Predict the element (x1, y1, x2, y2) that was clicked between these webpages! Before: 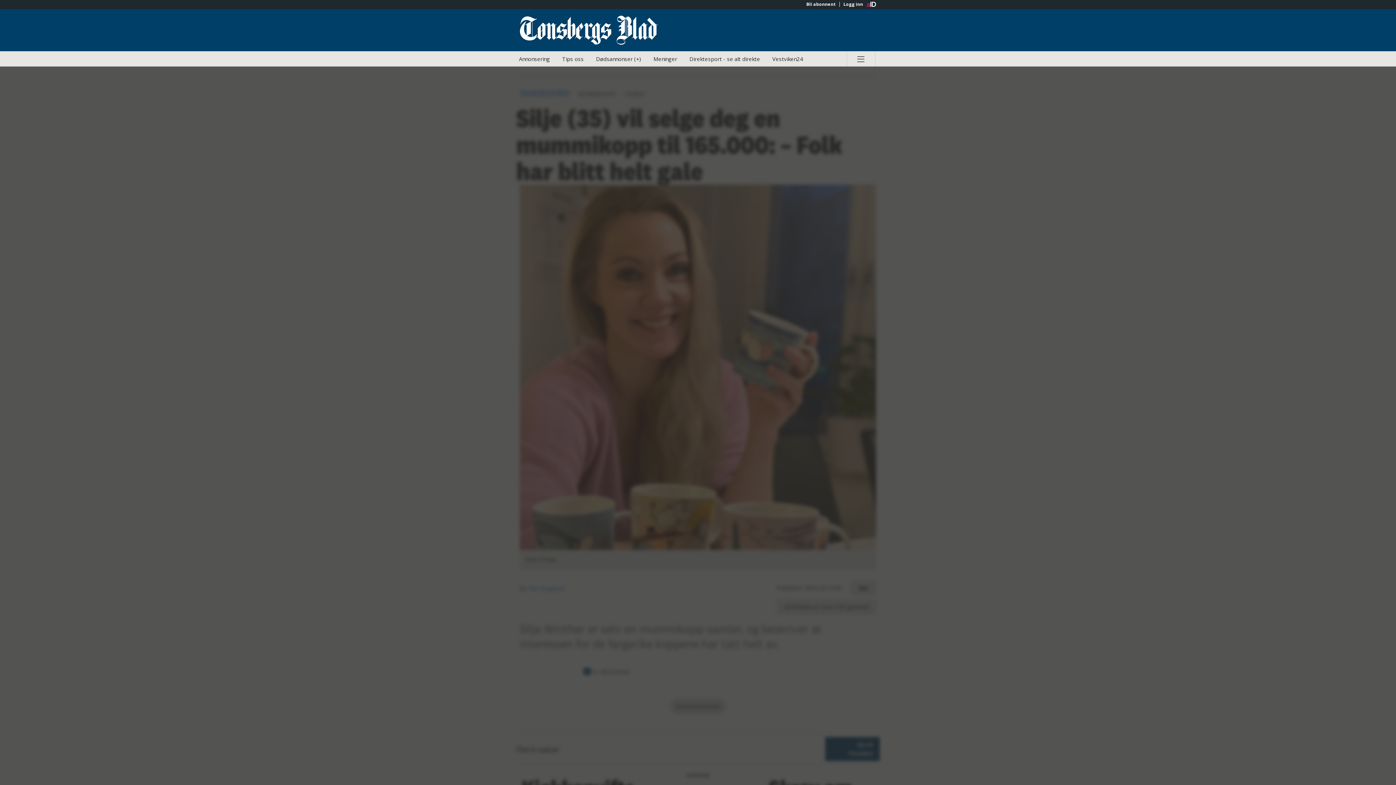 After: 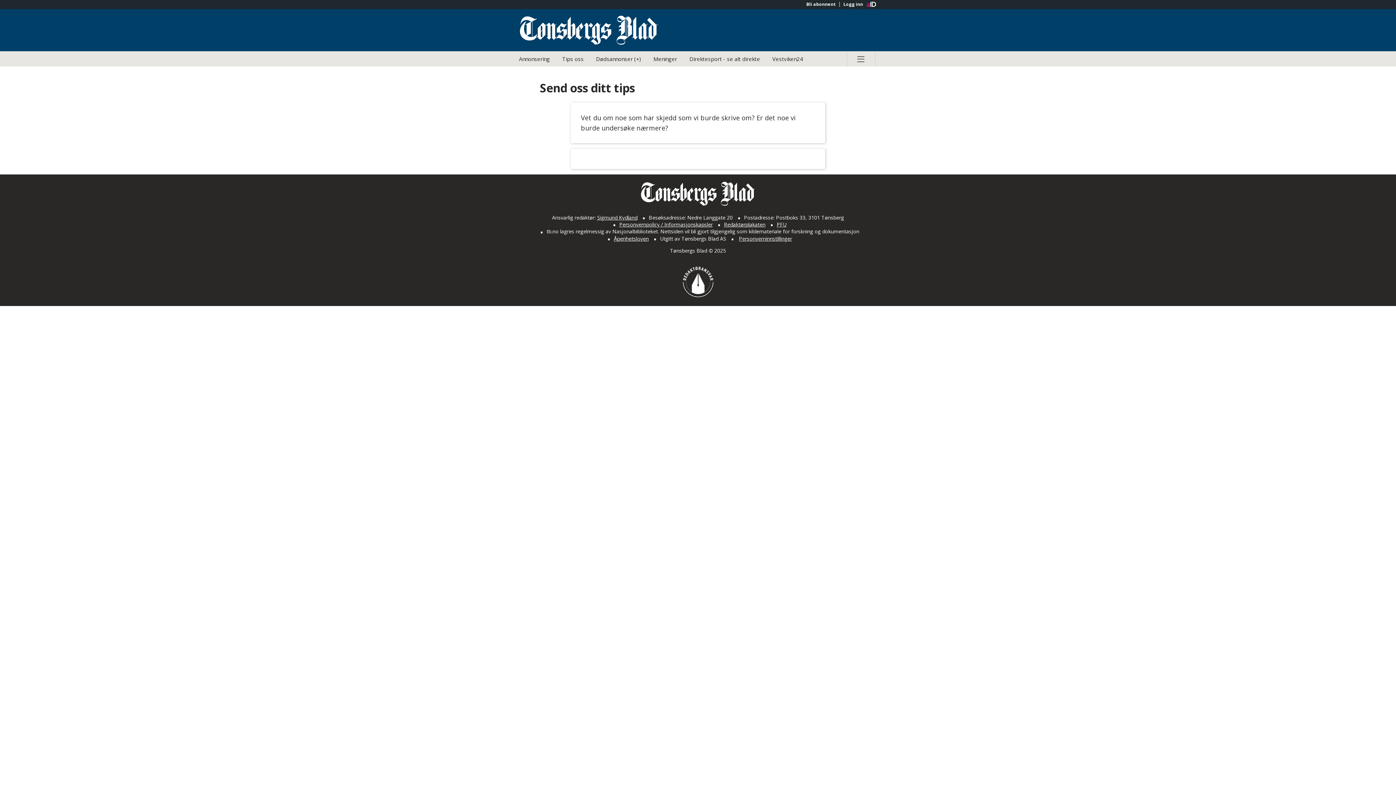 Action: label: Tips oss bbox: (556, 51, 589, 66)